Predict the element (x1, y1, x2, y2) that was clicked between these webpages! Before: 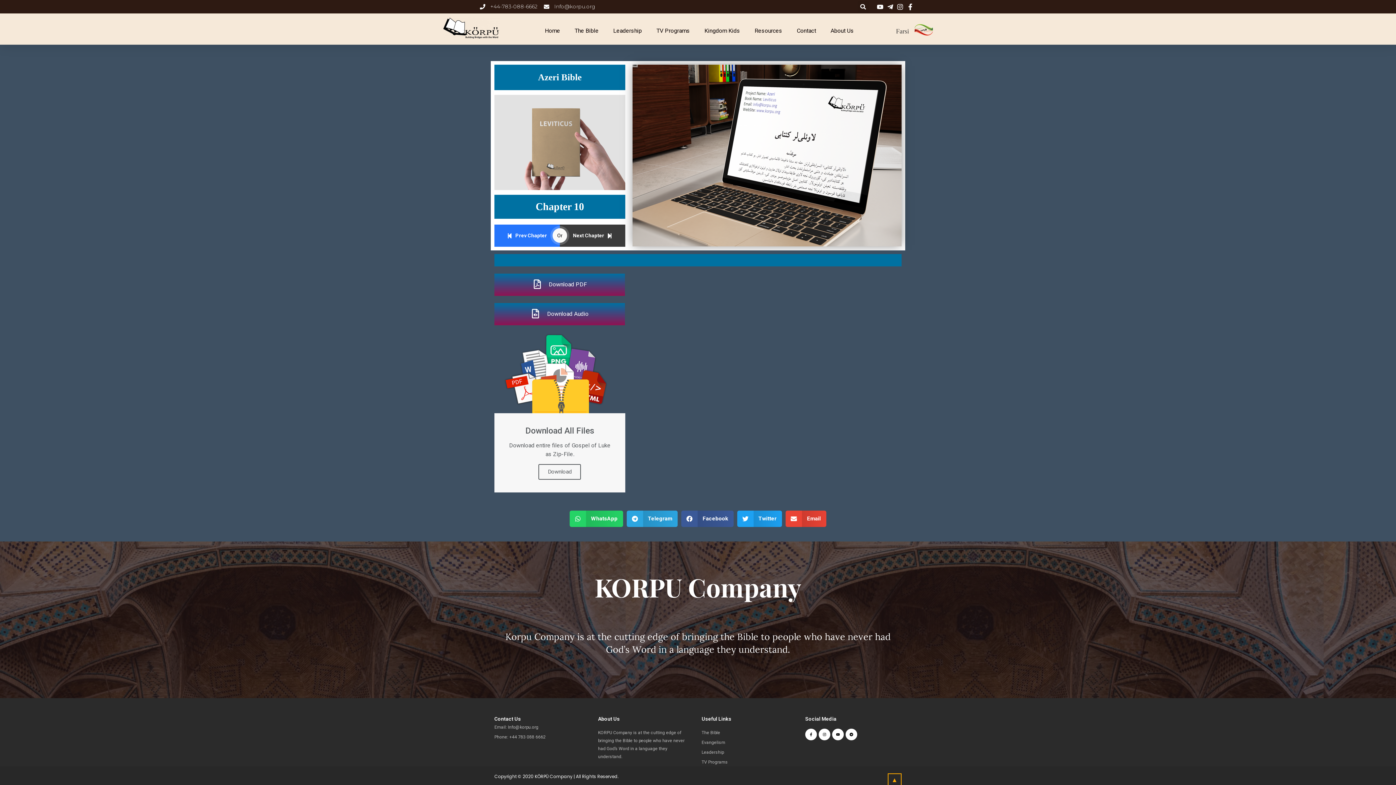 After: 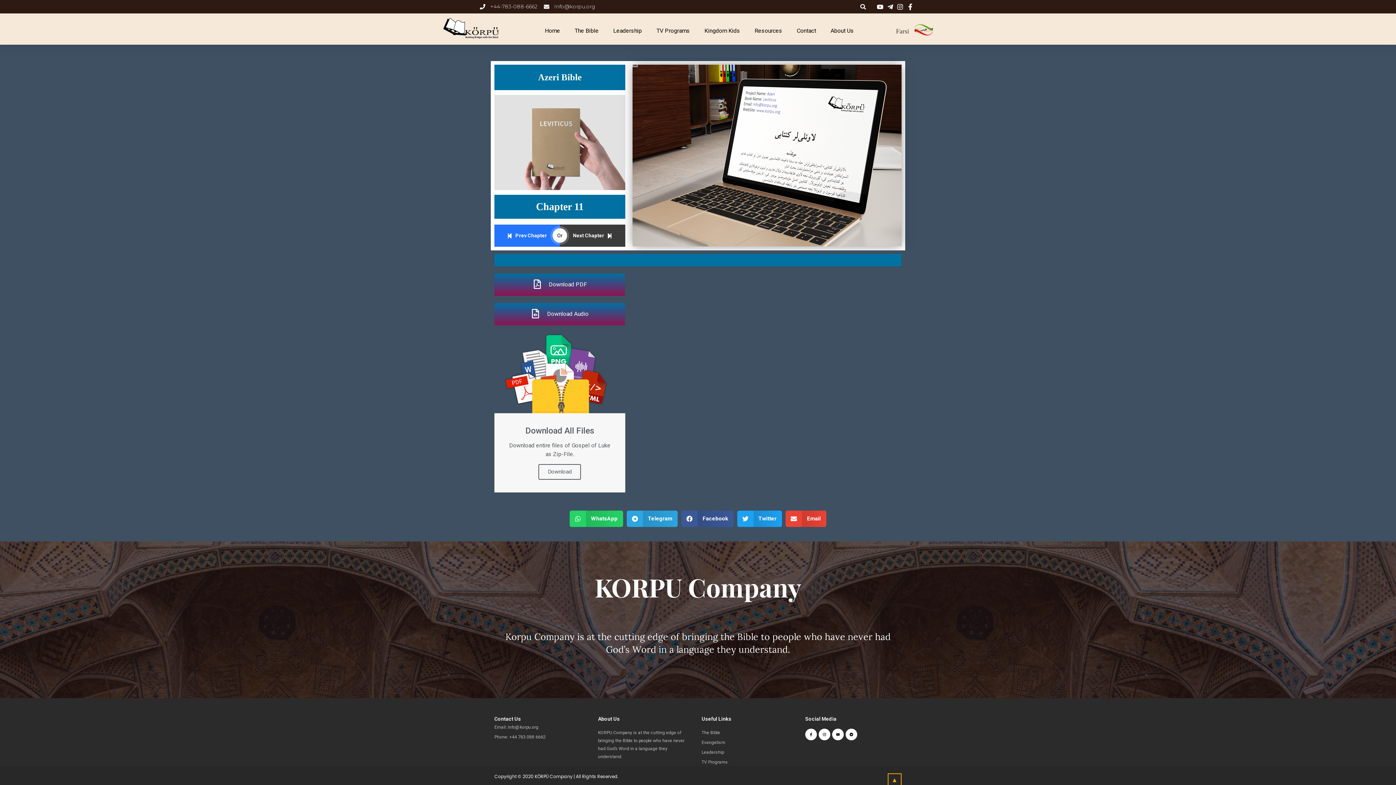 Action: label: Next Chapter bbox: (559, 224, 625, 246)